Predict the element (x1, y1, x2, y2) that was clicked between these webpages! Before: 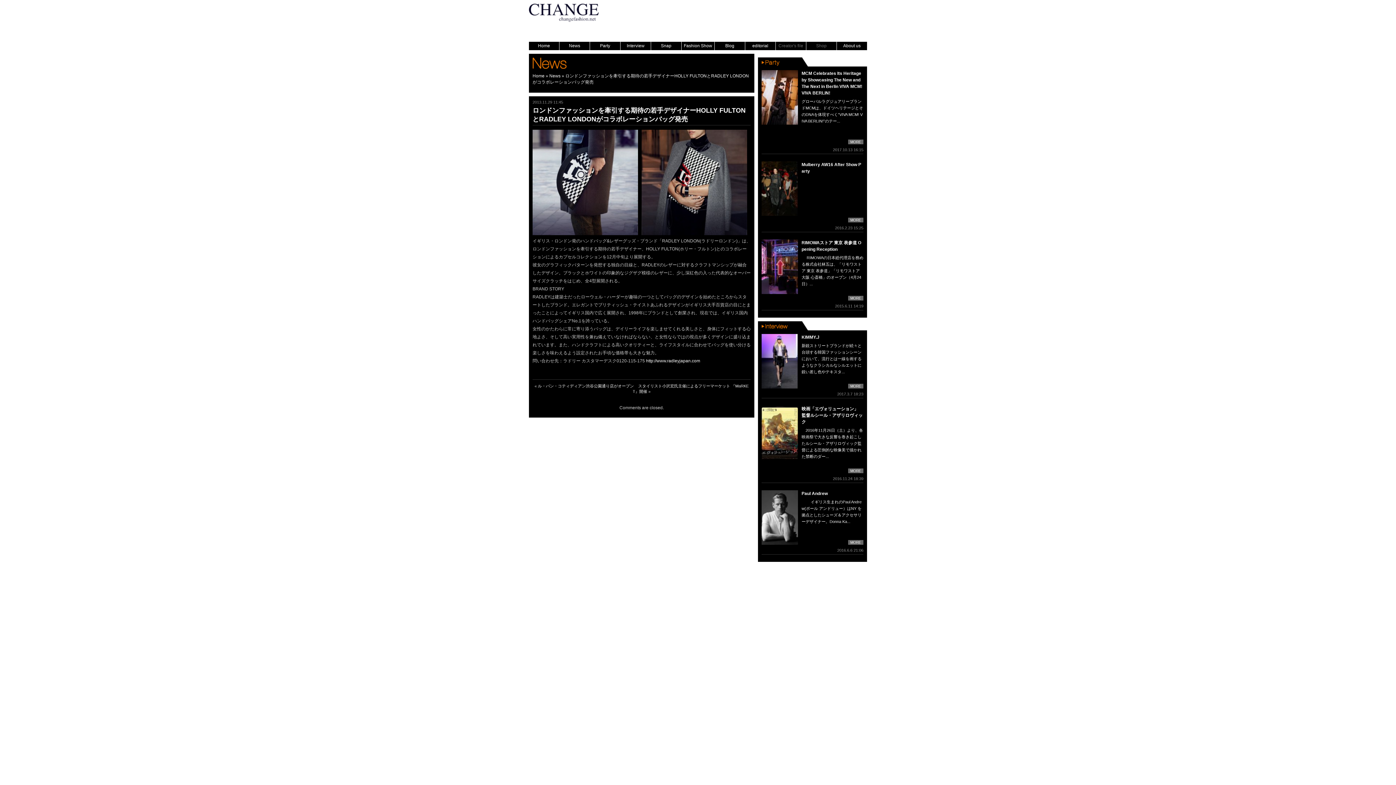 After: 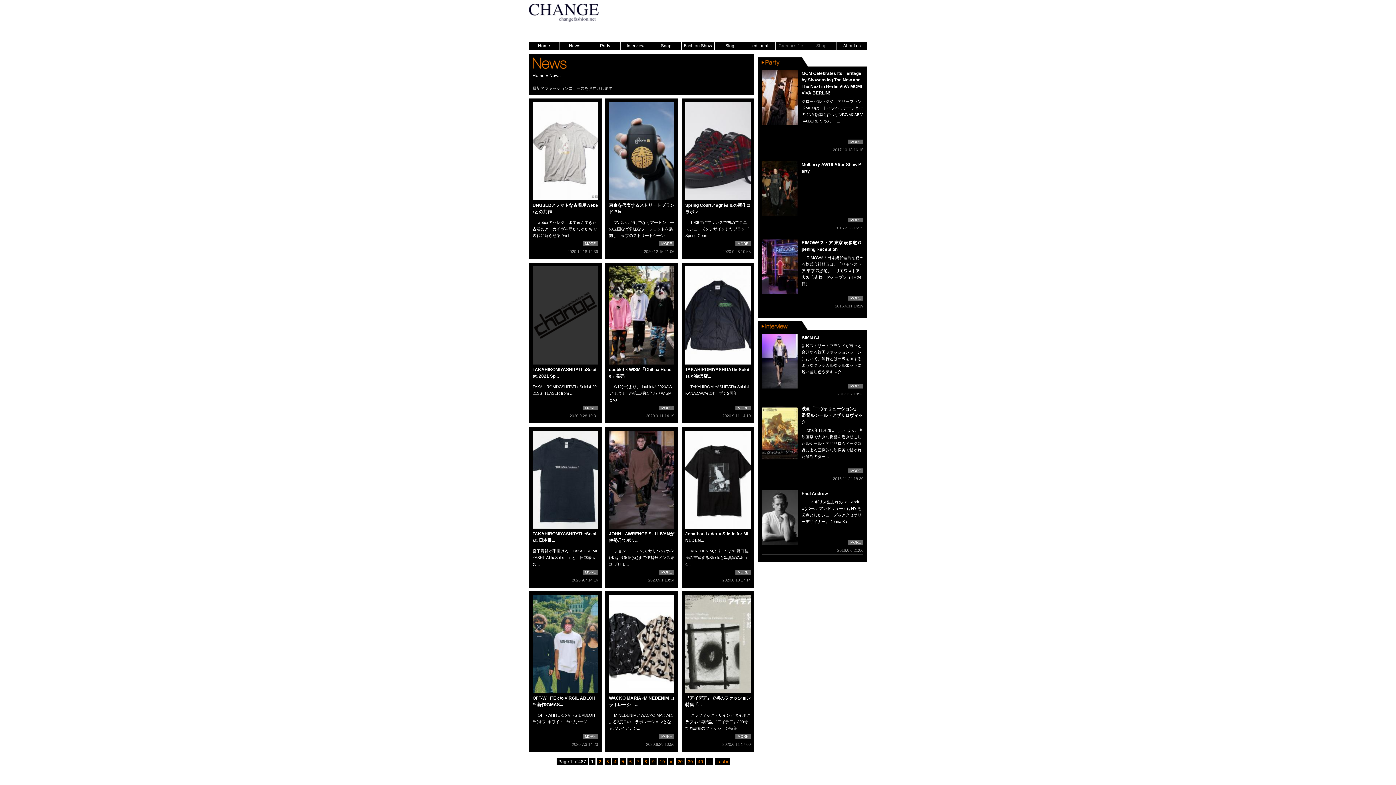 Action: bbox: (532, 67, 619, 74)